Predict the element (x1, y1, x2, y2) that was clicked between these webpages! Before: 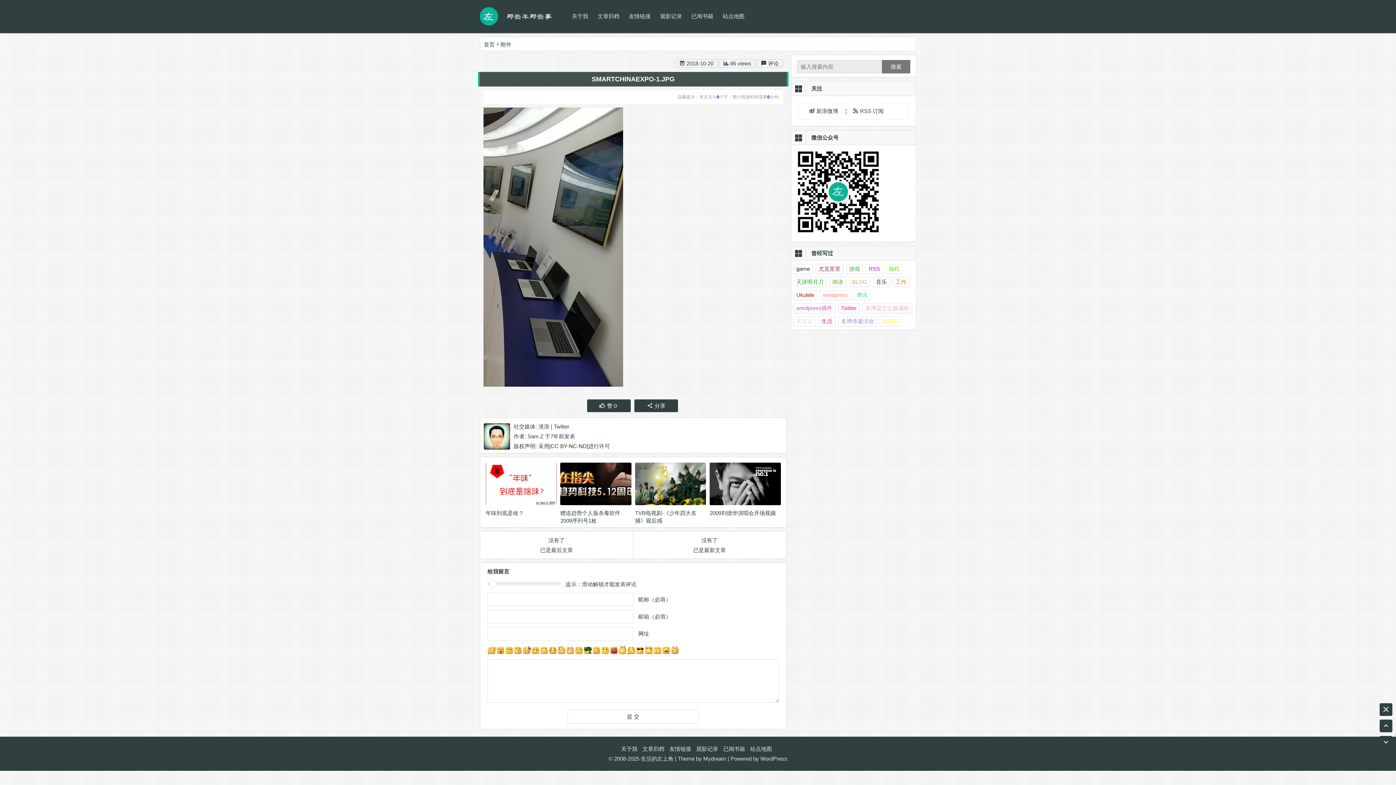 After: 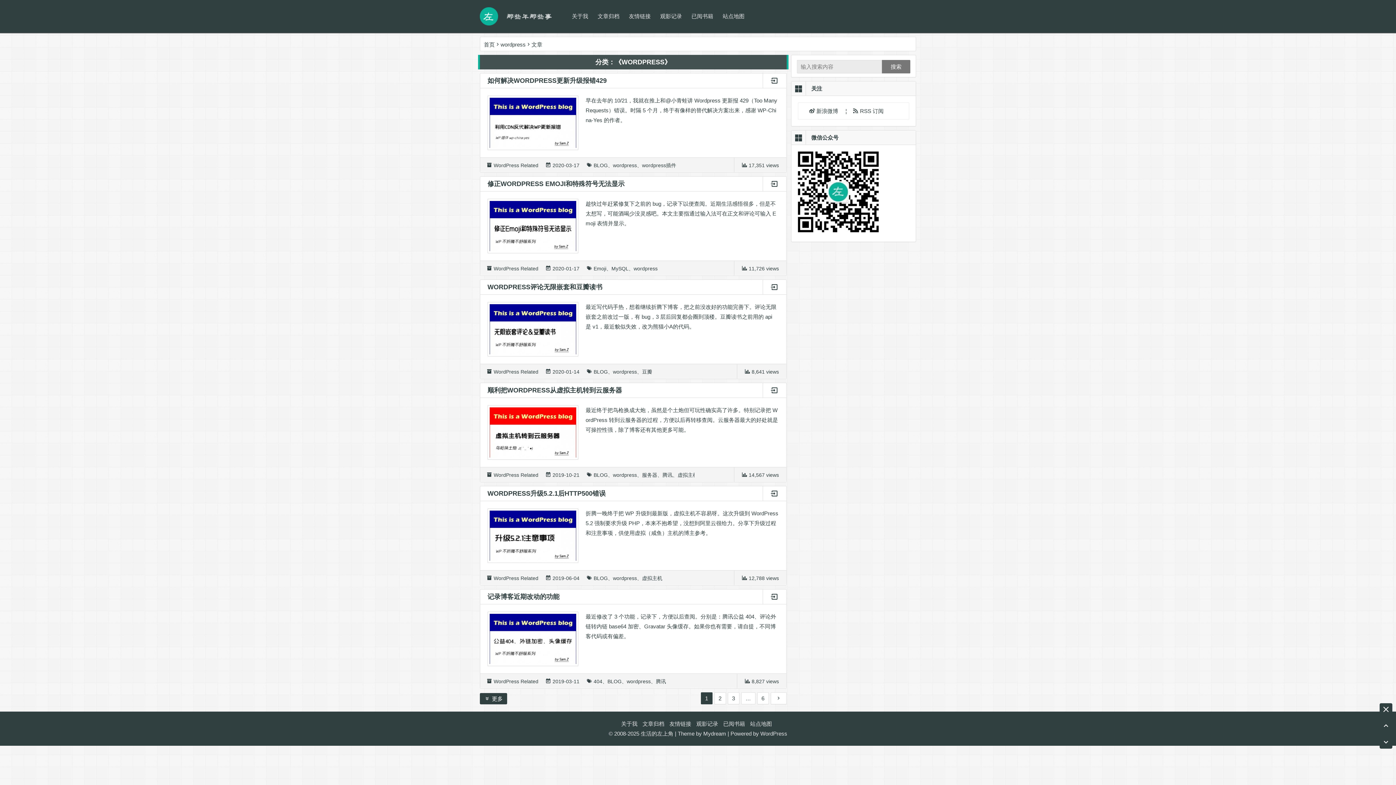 Action: bbox: (820, 290, 851, 300) label: wordpress